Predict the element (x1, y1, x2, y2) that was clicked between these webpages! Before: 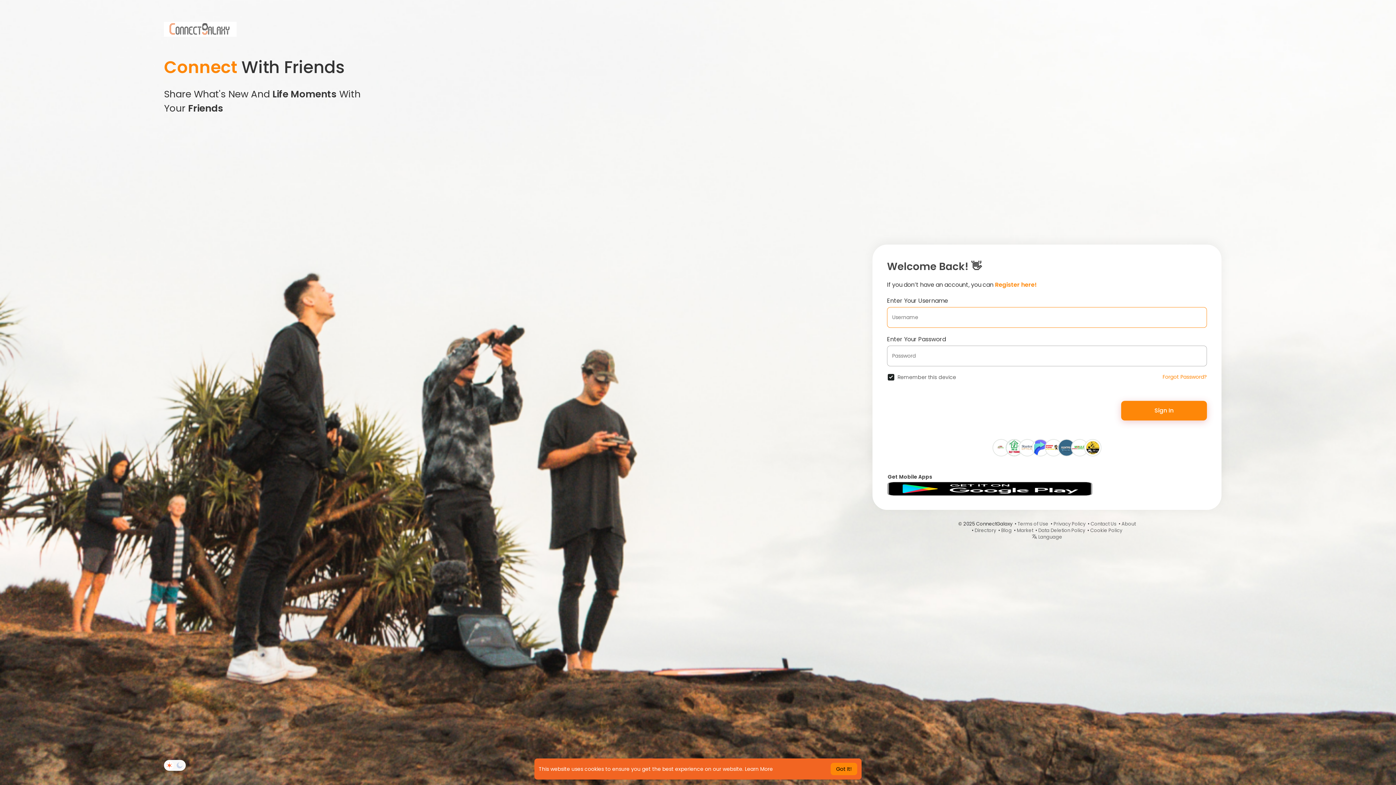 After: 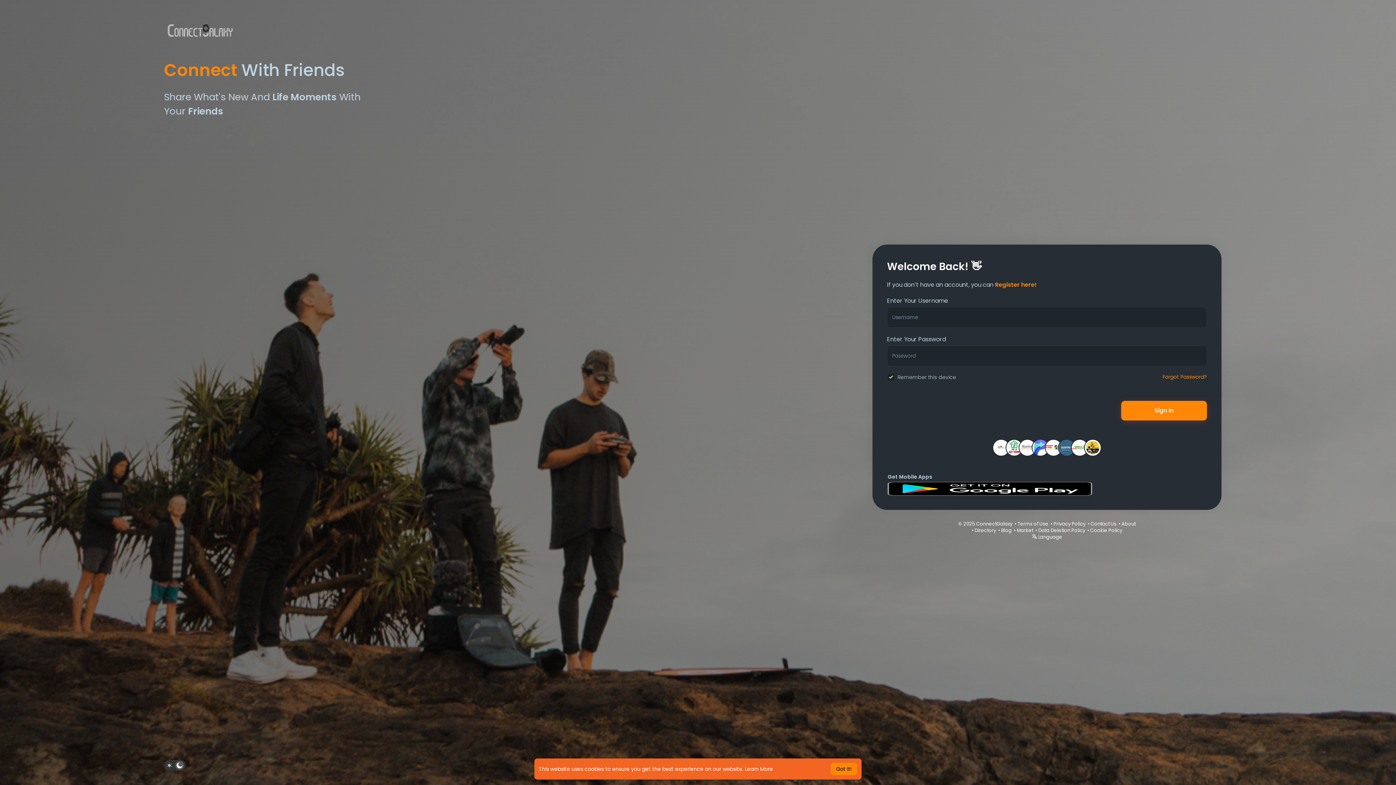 Action: label:   bbox: (164, 760, 185, 771)